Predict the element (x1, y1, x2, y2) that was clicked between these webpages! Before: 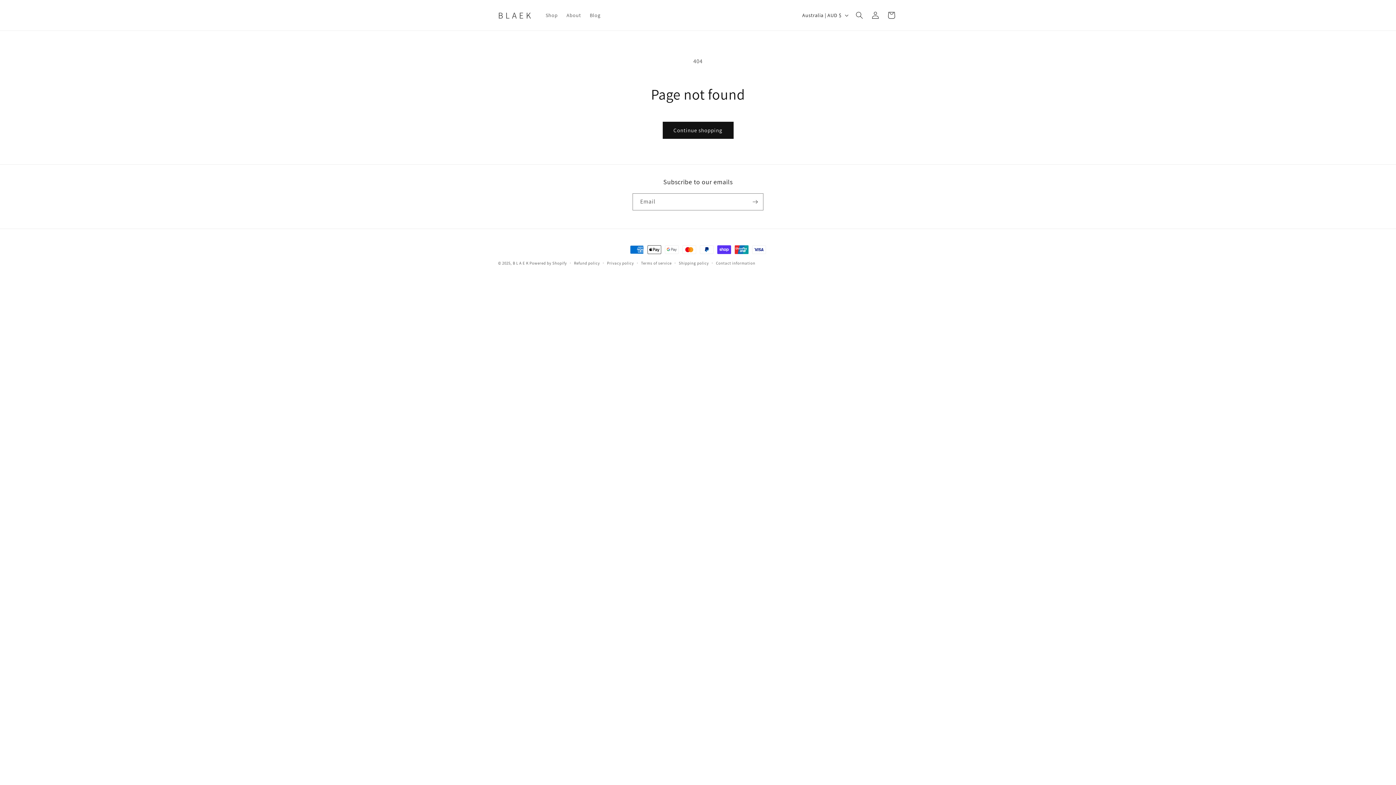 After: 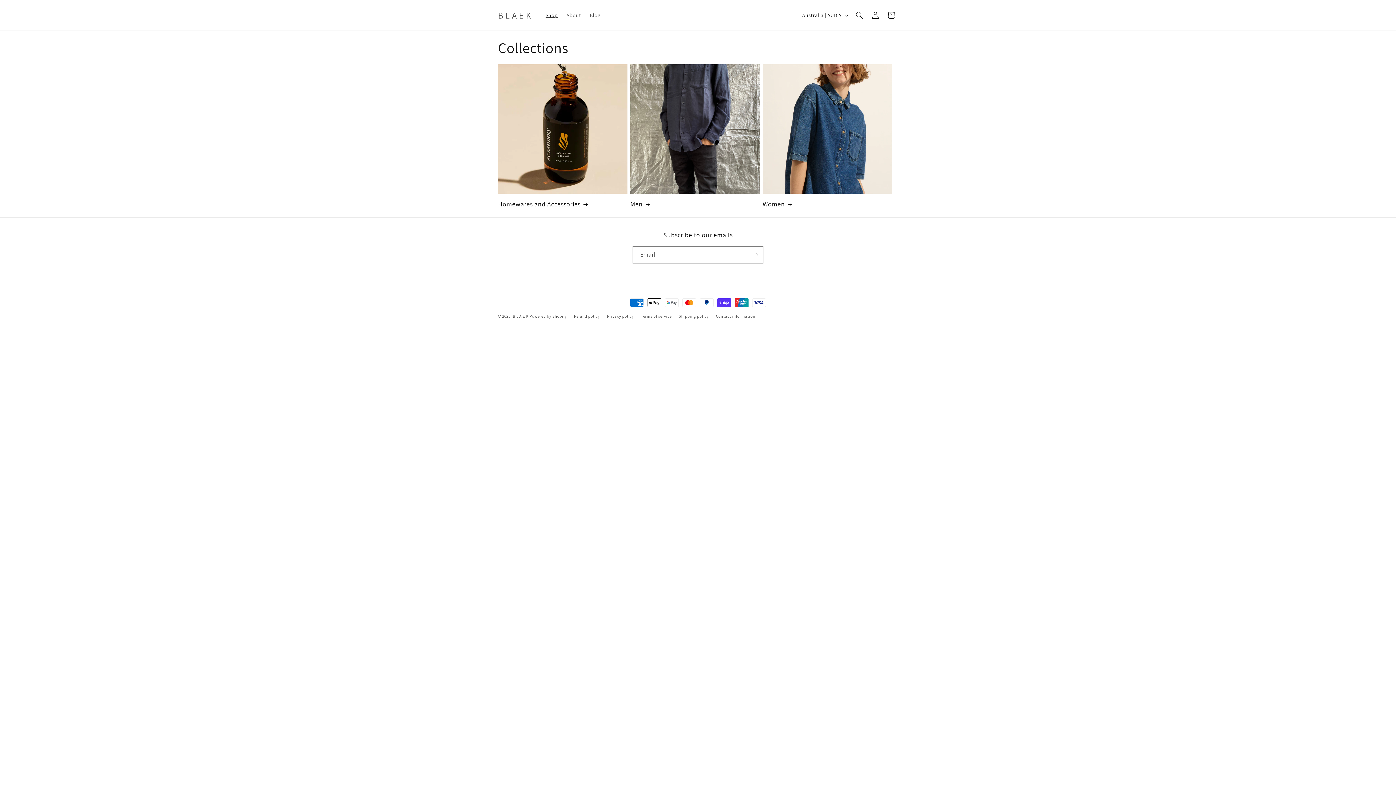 Action: label: Shop bbox: (541, 7, 562, 22)